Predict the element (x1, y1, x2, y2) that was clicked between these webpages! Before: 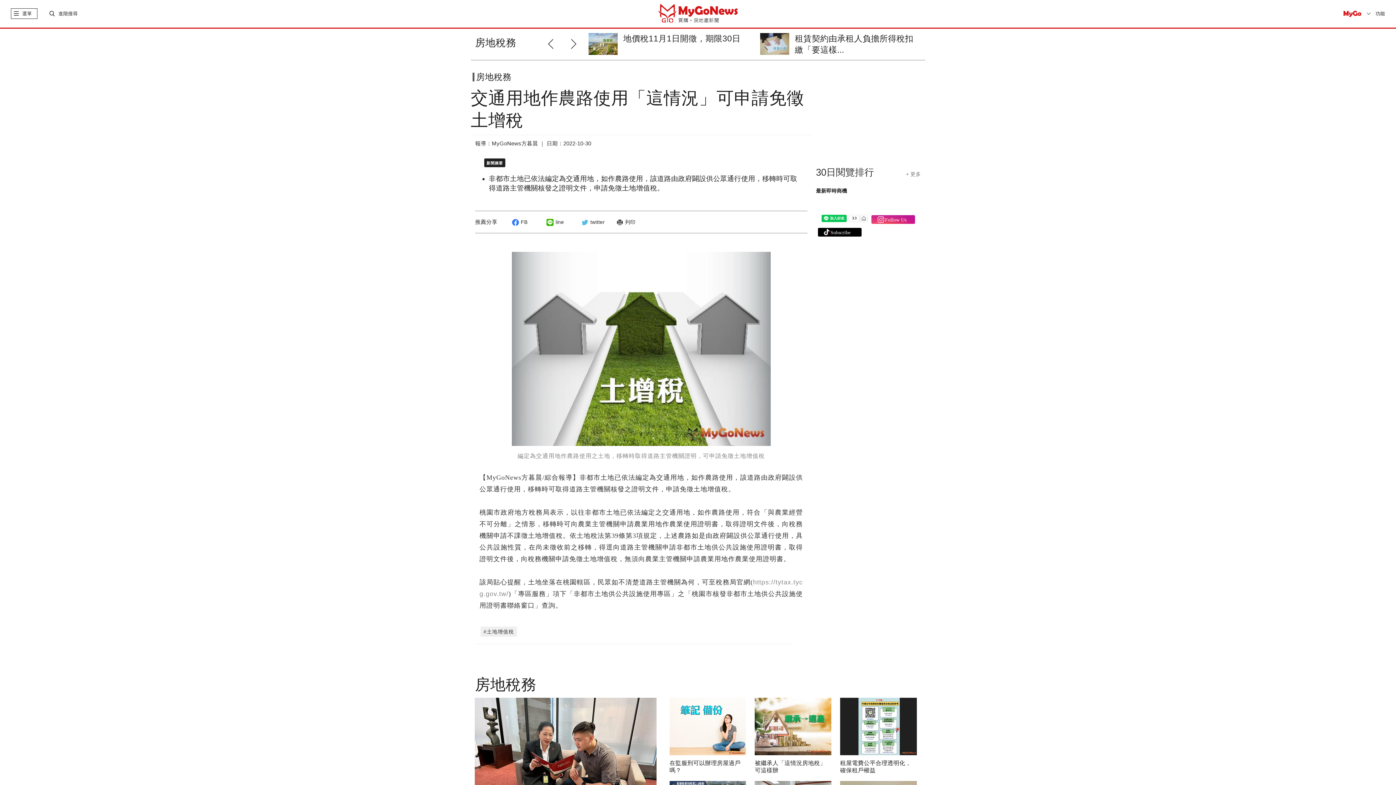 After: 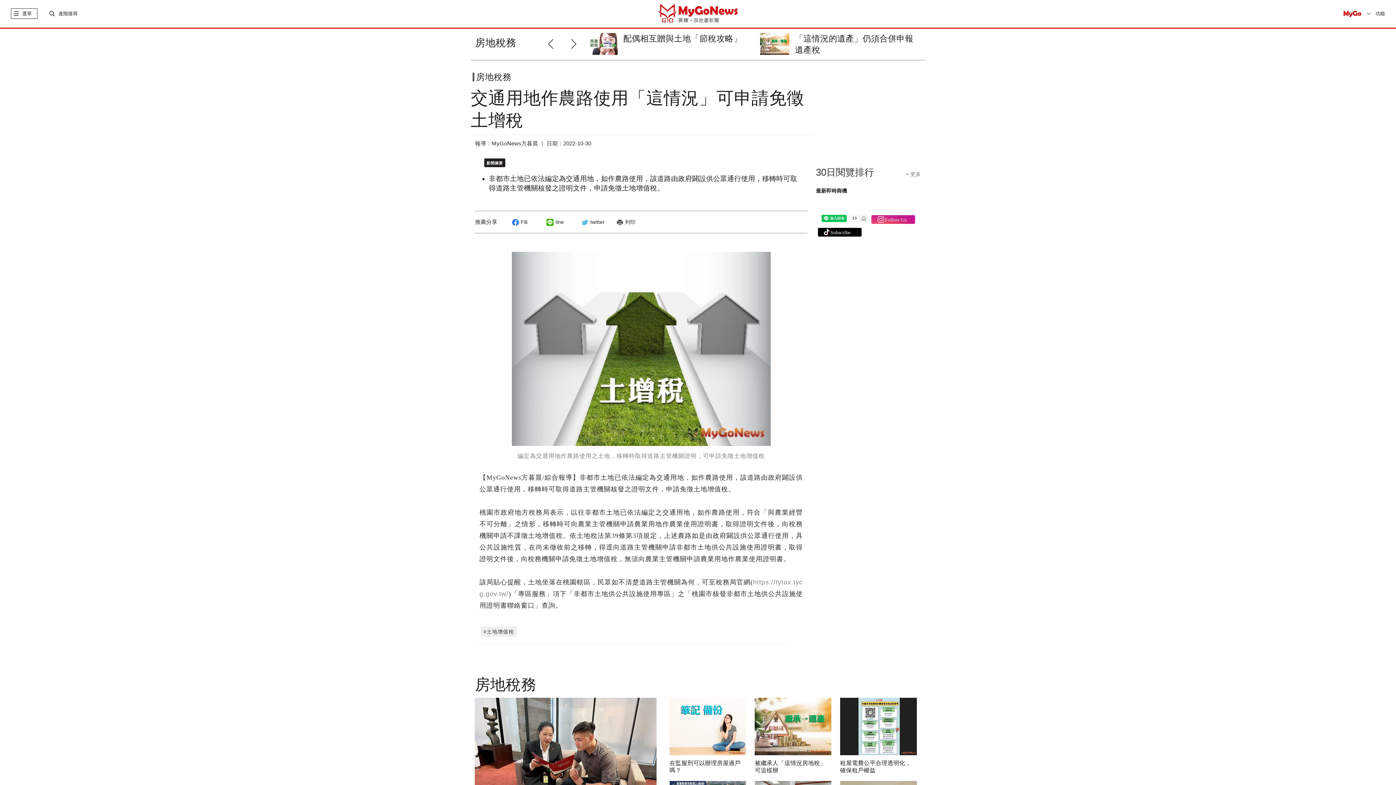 Action: label: Previous slide bbox: (550, 34, 560, 50)